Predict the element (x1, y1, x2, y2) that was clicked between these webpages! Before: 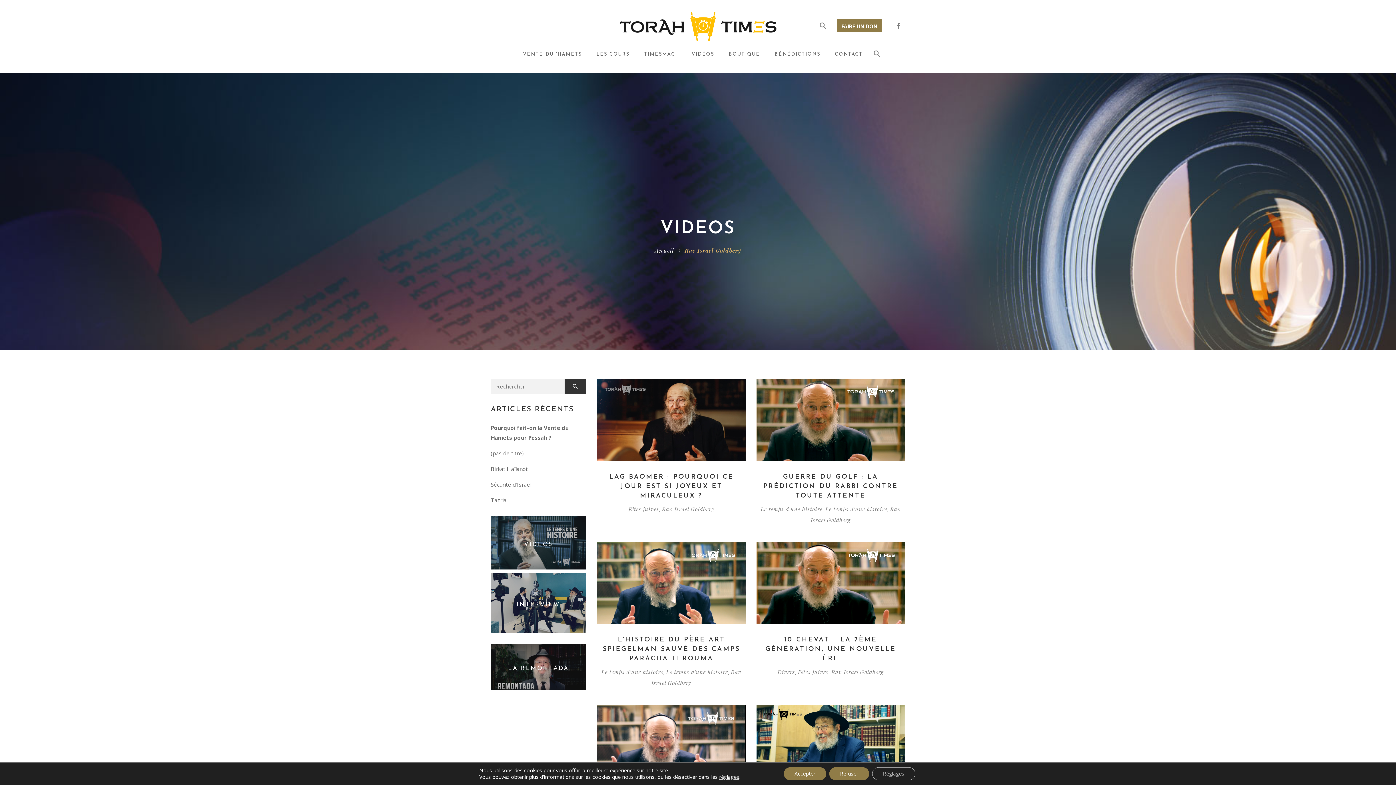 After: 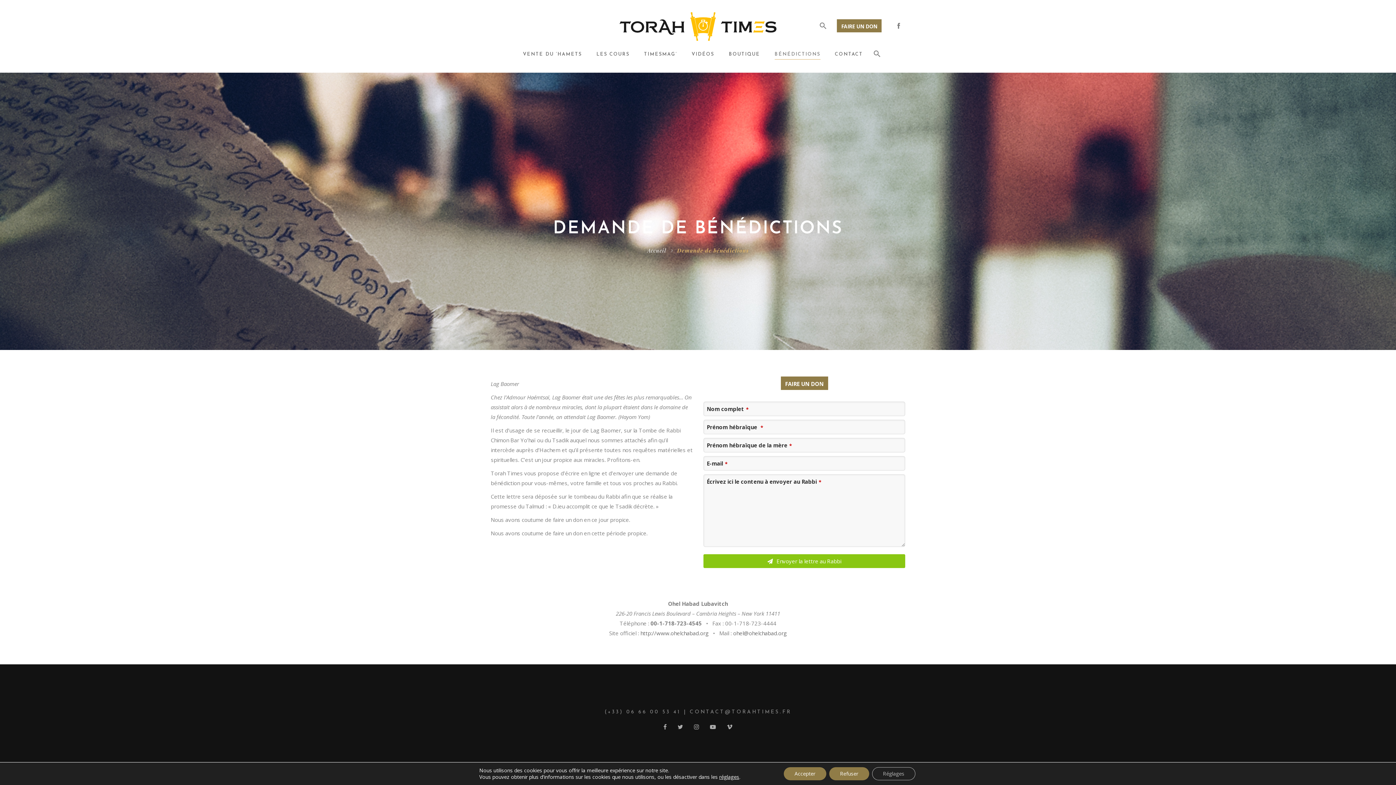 Action: label: BÉNÉDICTIONS bbox: (767, 36, 827, 72)